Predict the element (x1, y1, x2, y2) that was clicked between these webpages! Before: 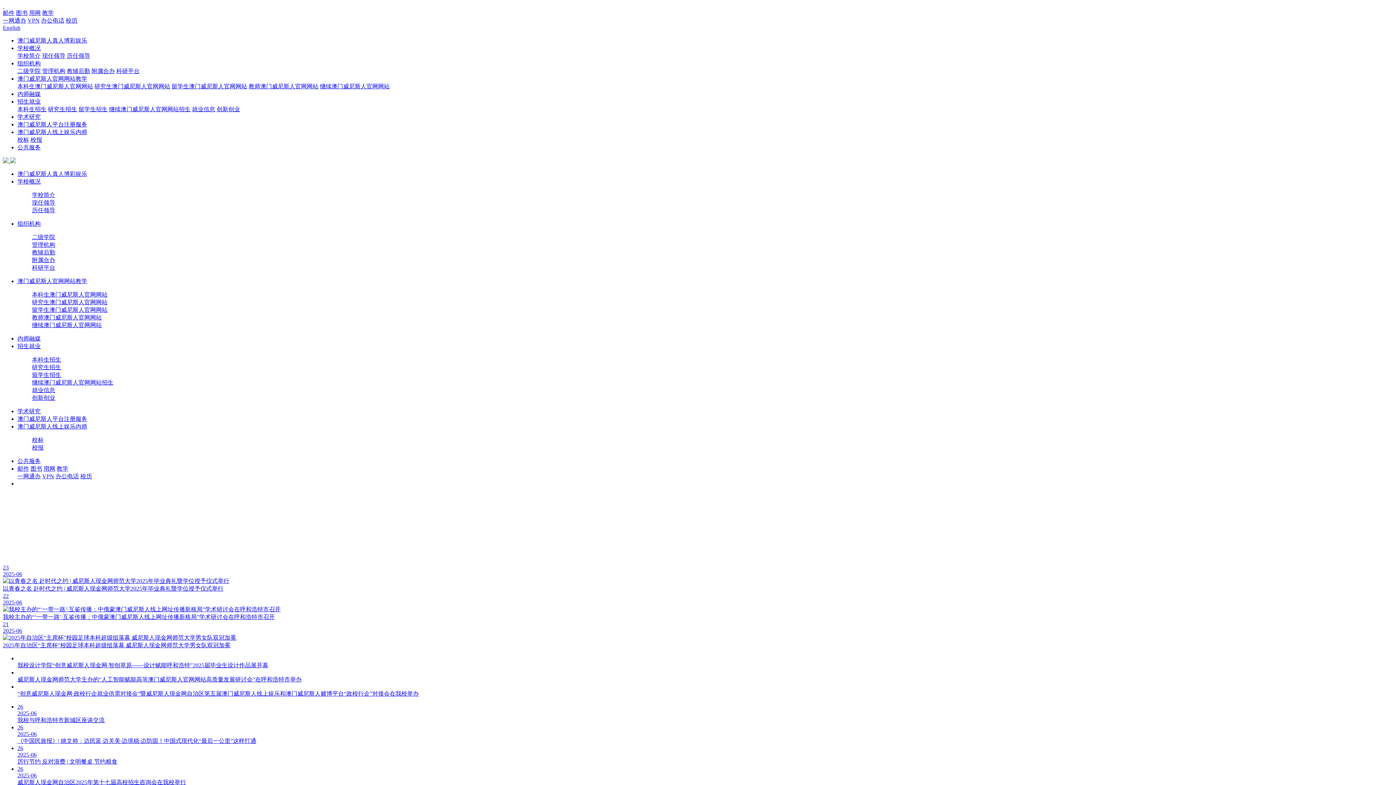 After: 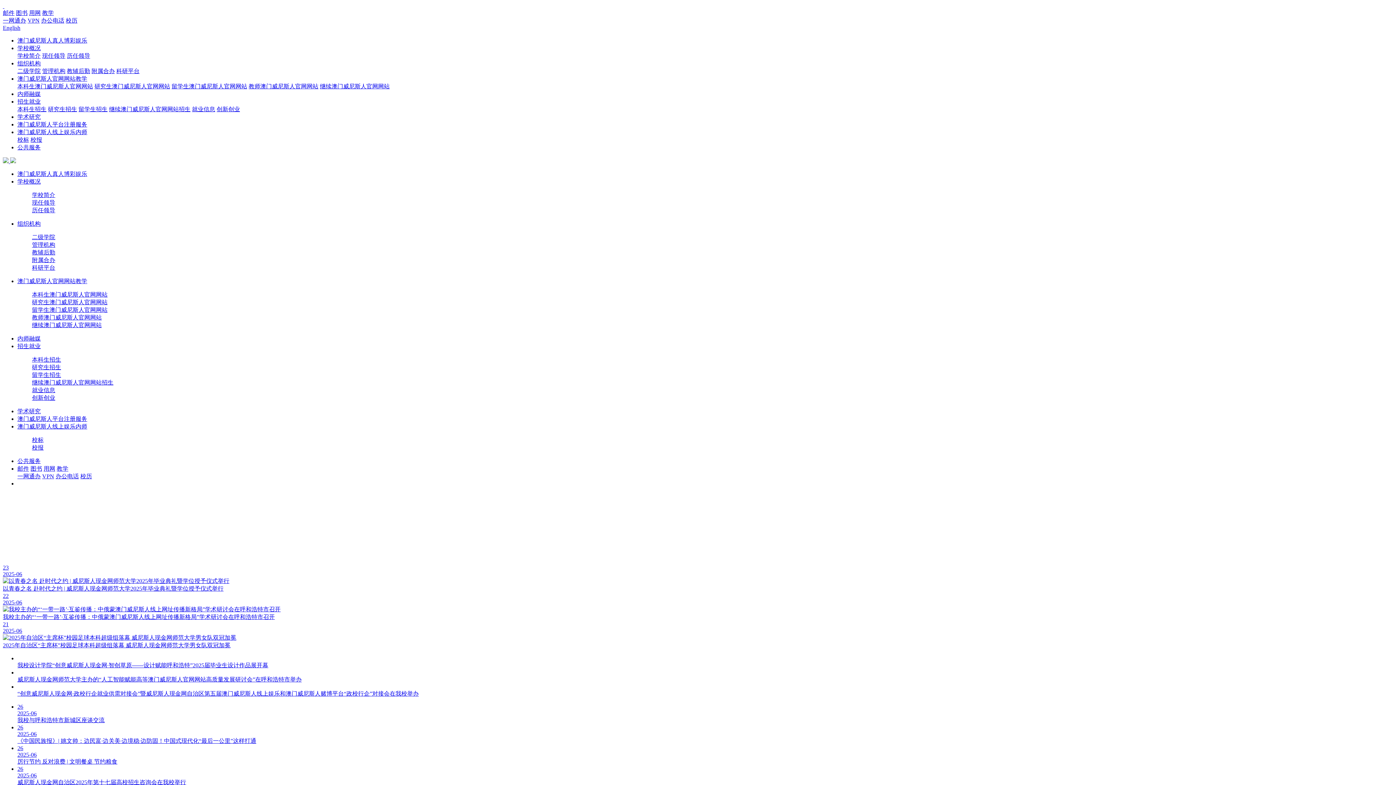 Action: bbox: (17, 473, 40, 479) label: 一网通办